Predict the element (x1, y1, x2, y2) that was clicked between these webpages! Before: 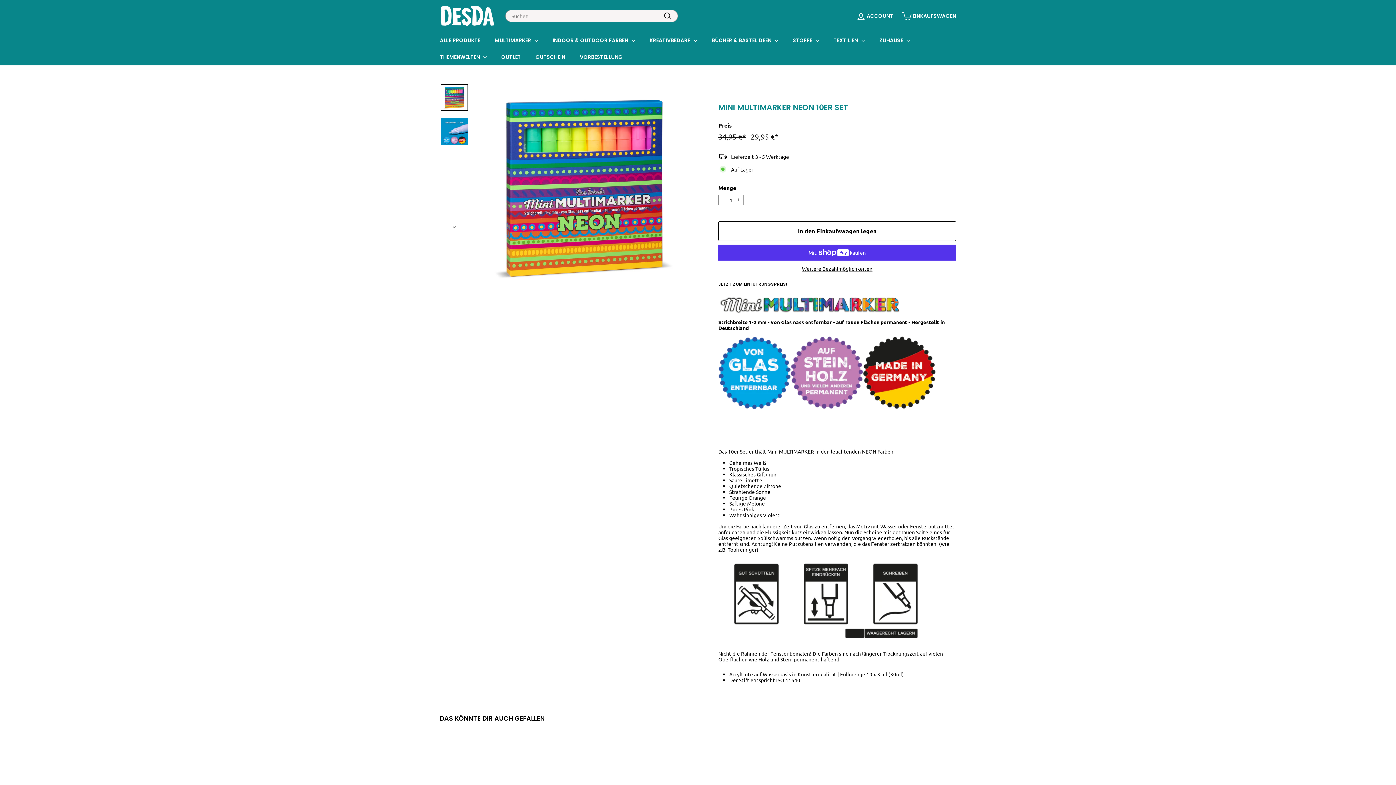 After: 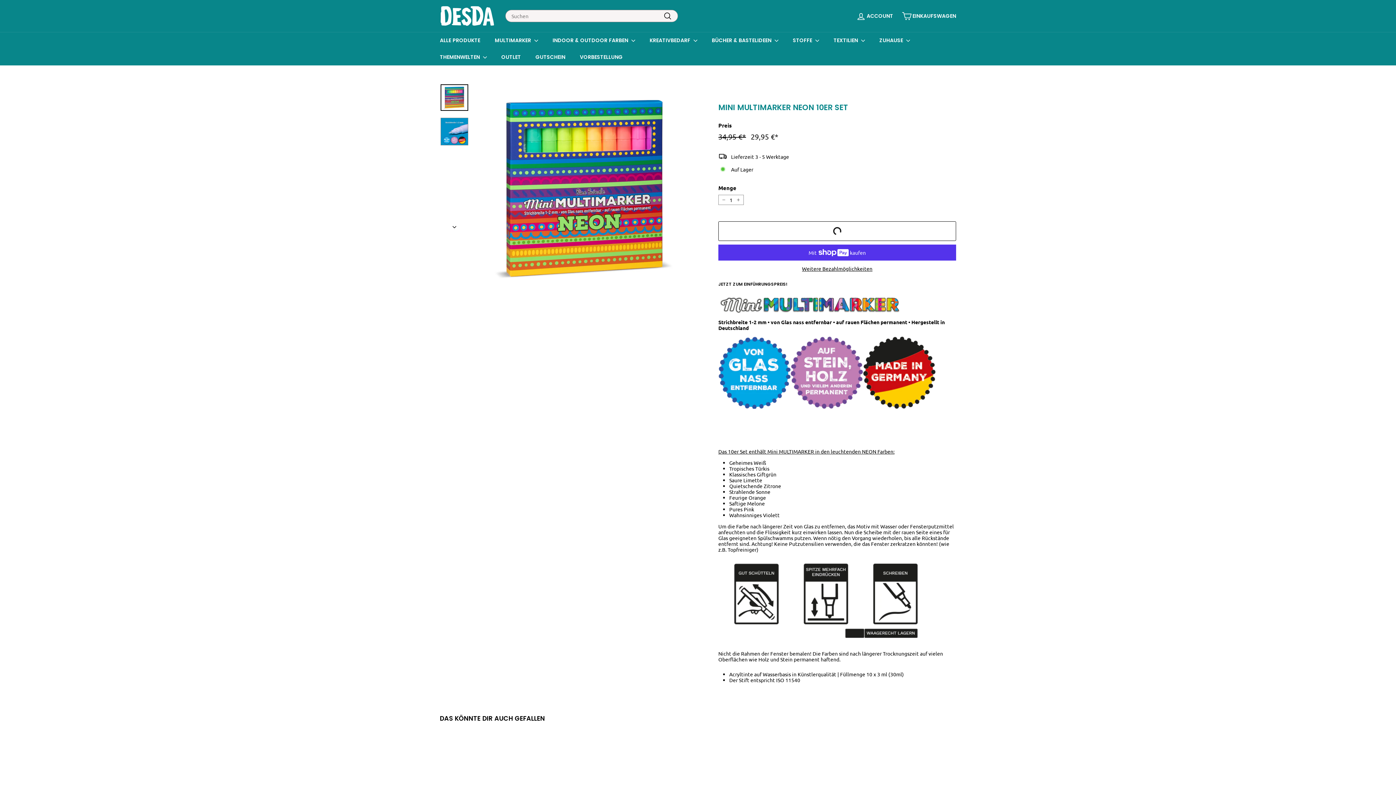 Action: label: In den Einkaufswagen legen bbox: (718, 221, 956, 241)